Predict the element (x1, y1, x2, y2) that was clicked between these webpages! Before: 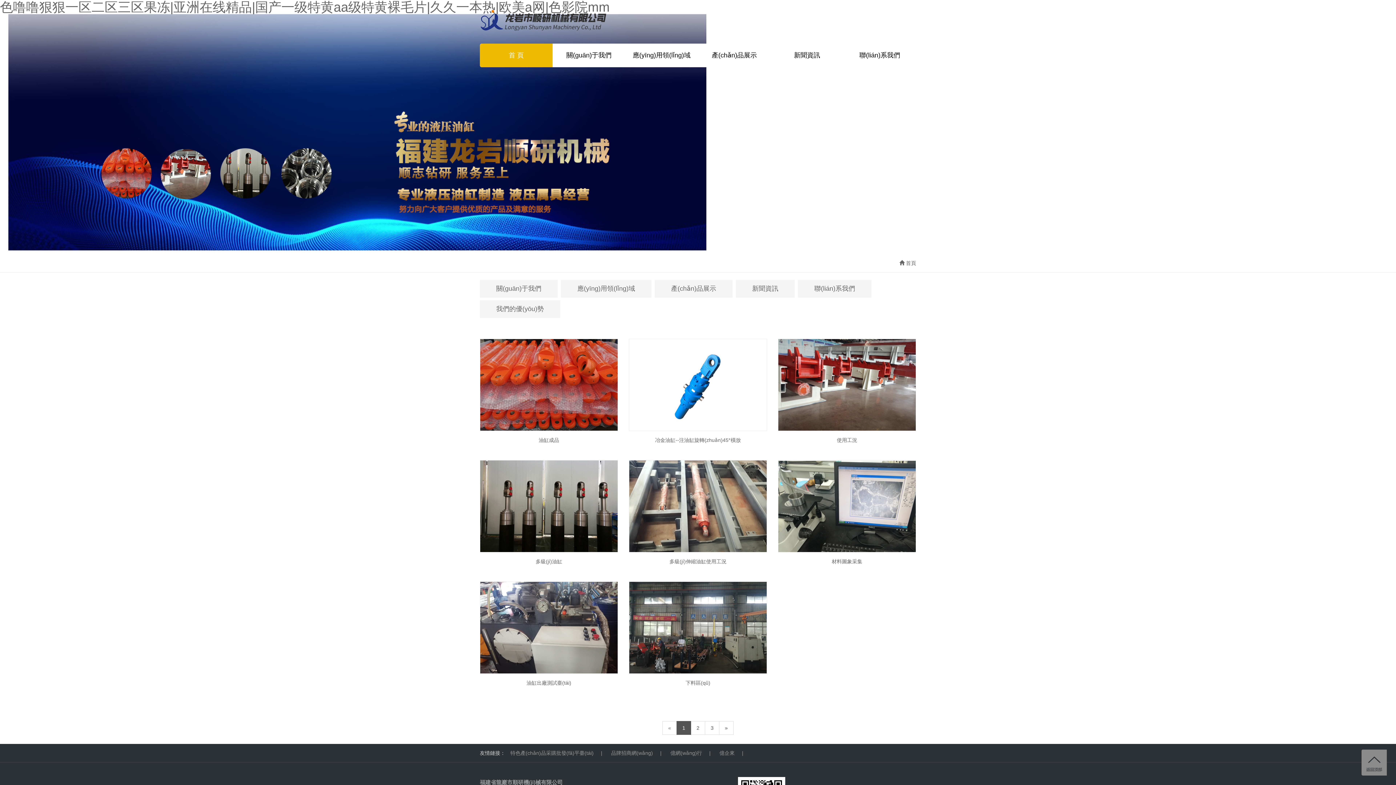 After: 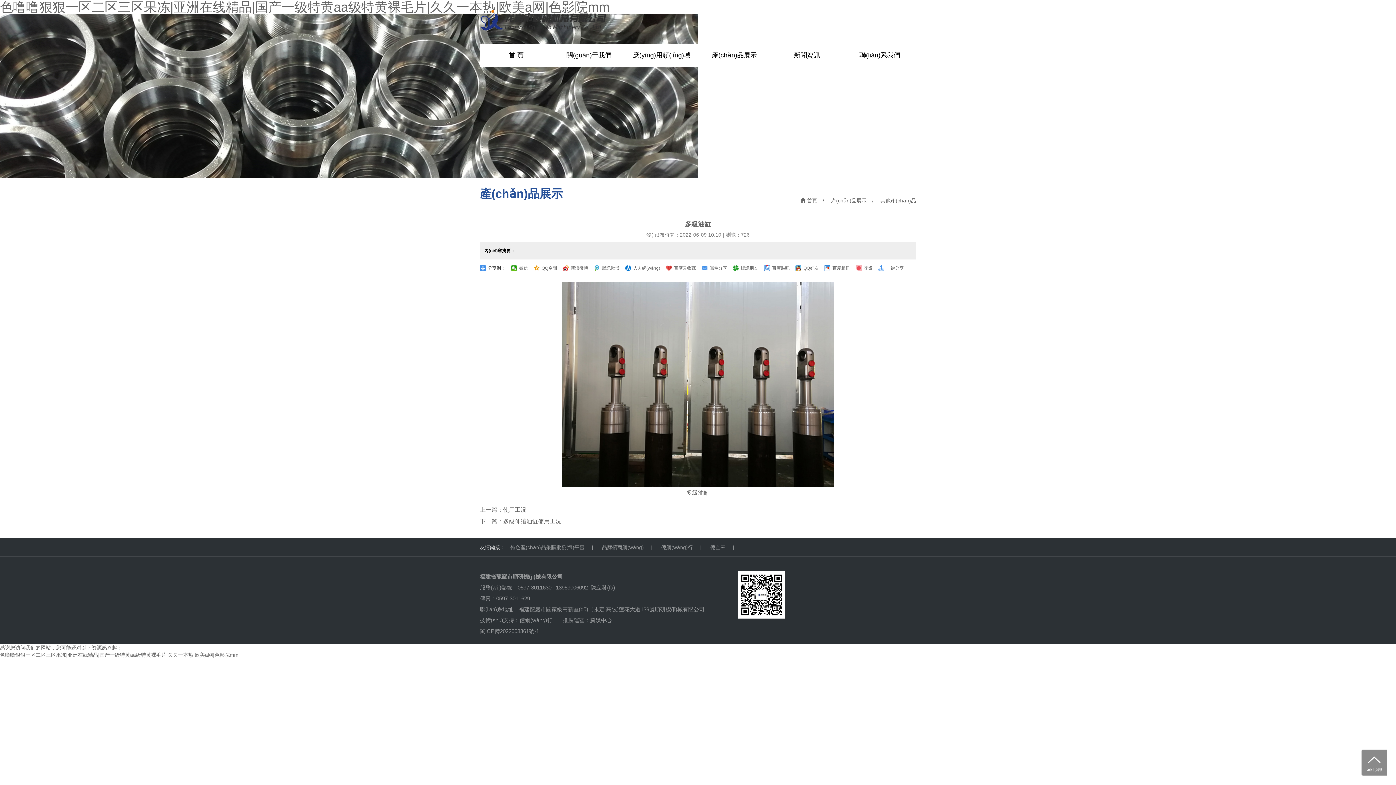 Action: bbox: (535, 558, 562, 564) label: 多級(jí)油缸